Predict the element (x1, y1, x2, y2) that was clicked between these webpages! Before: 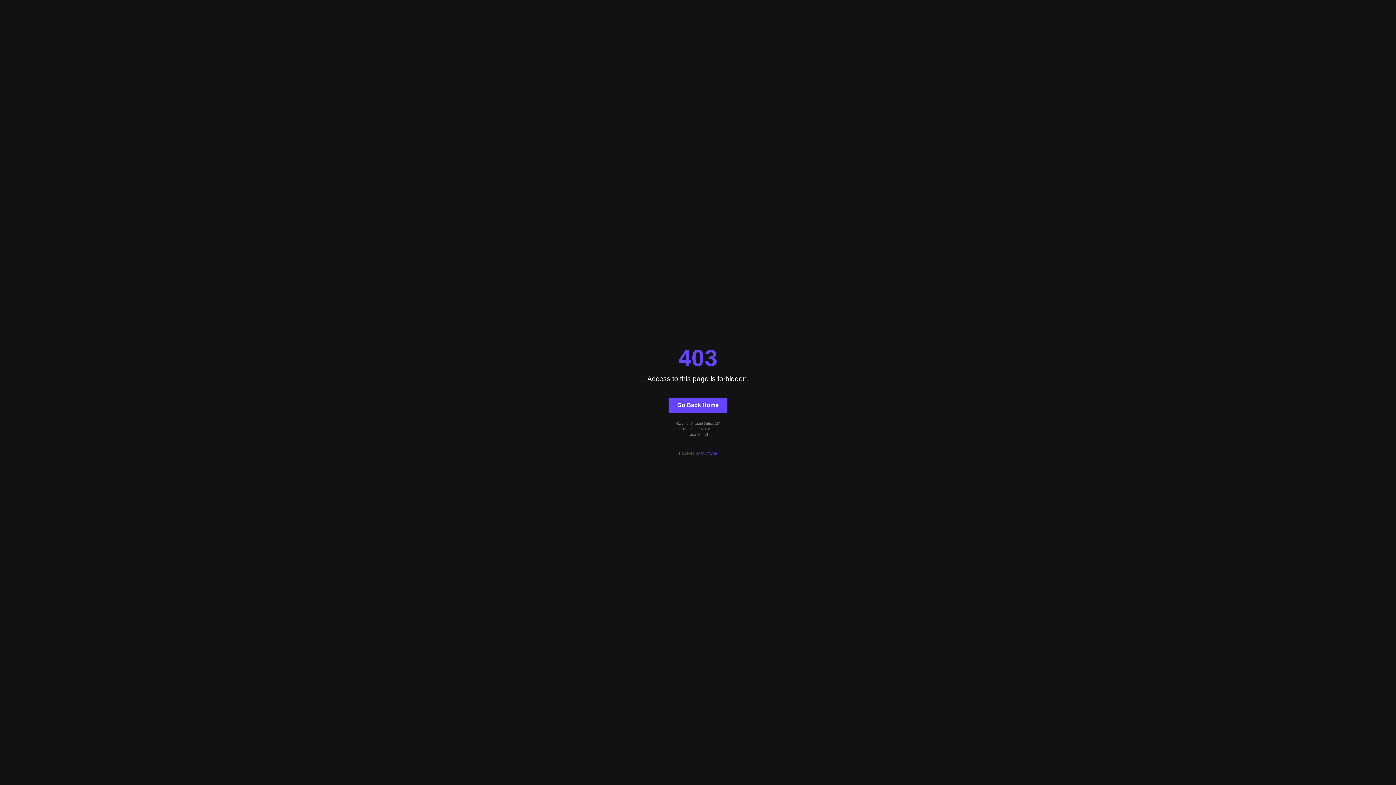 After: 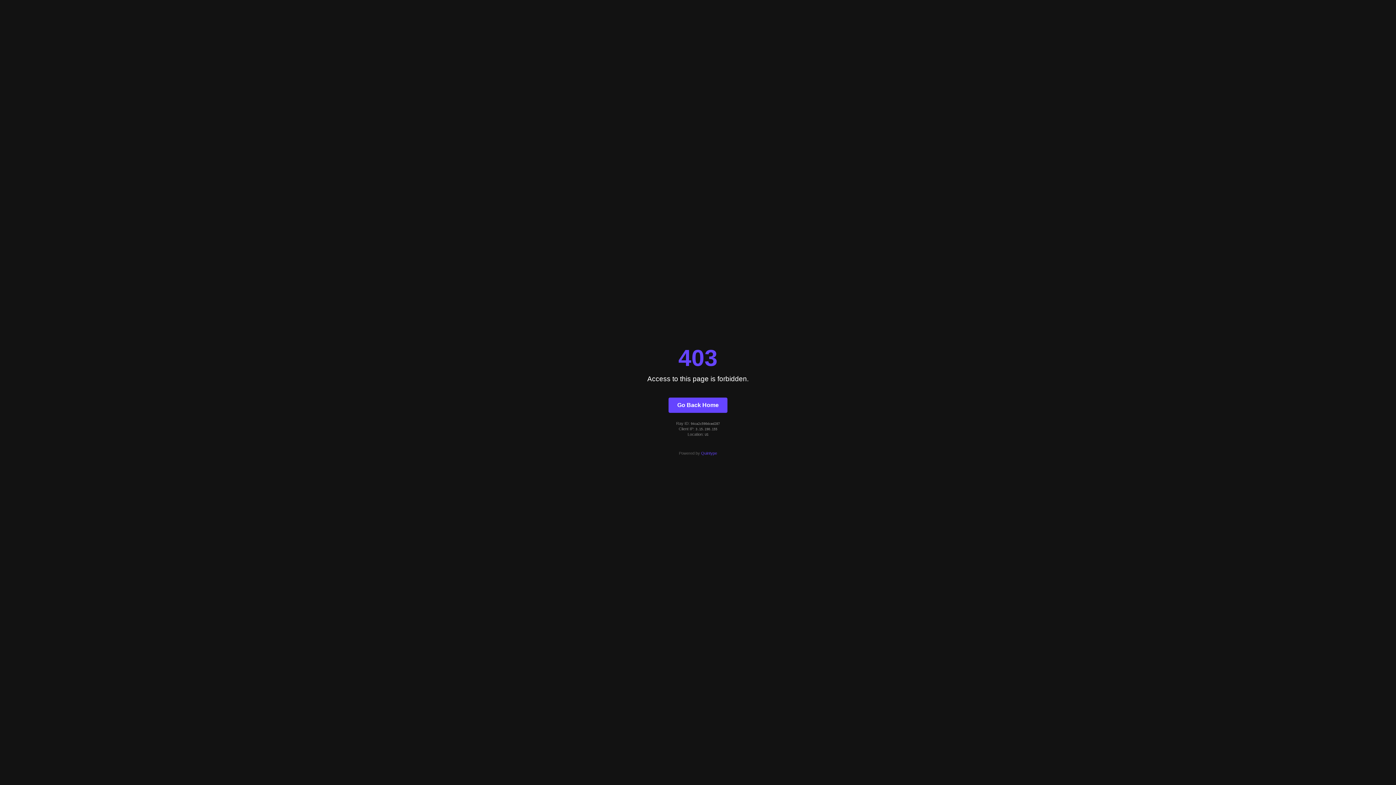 Action: label: Quintype bbox: (701, 451, 717, 455)